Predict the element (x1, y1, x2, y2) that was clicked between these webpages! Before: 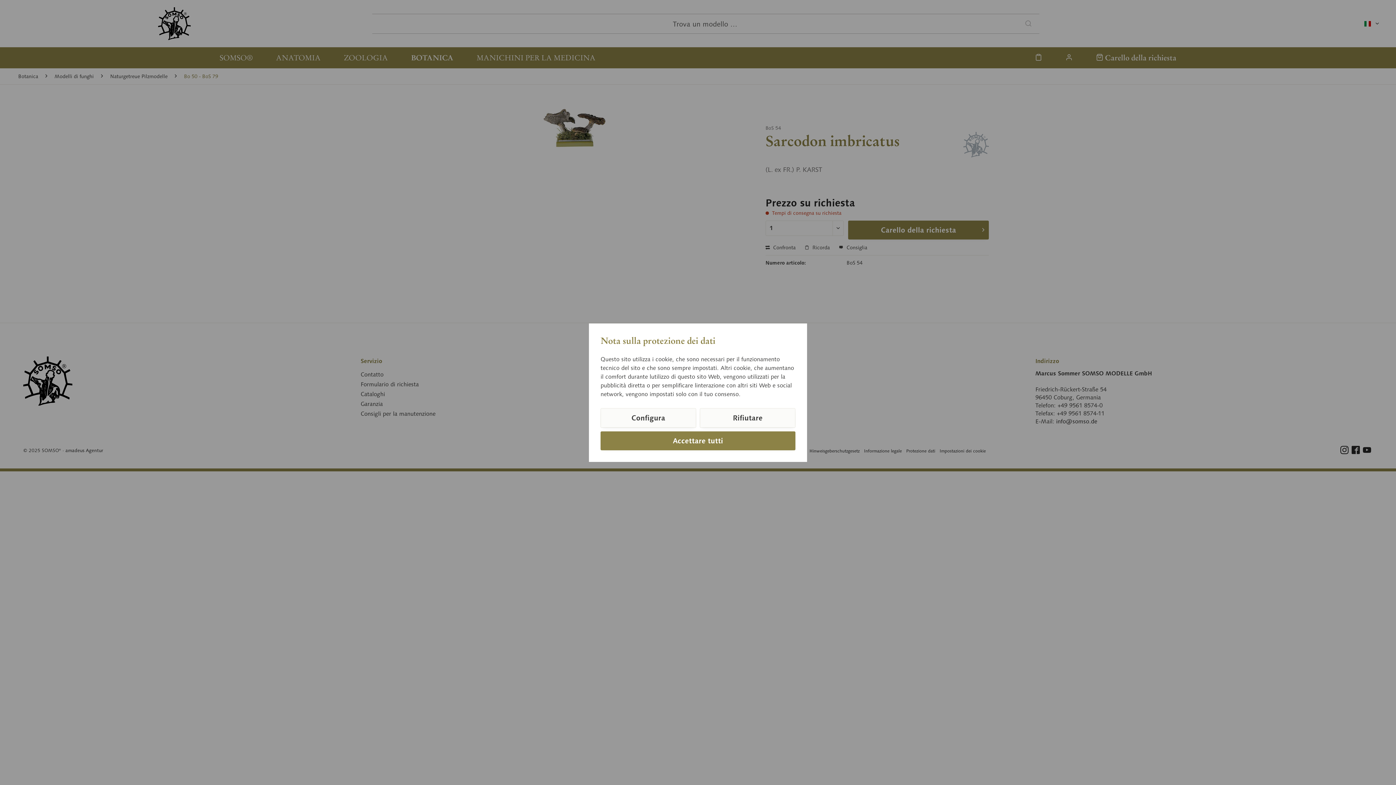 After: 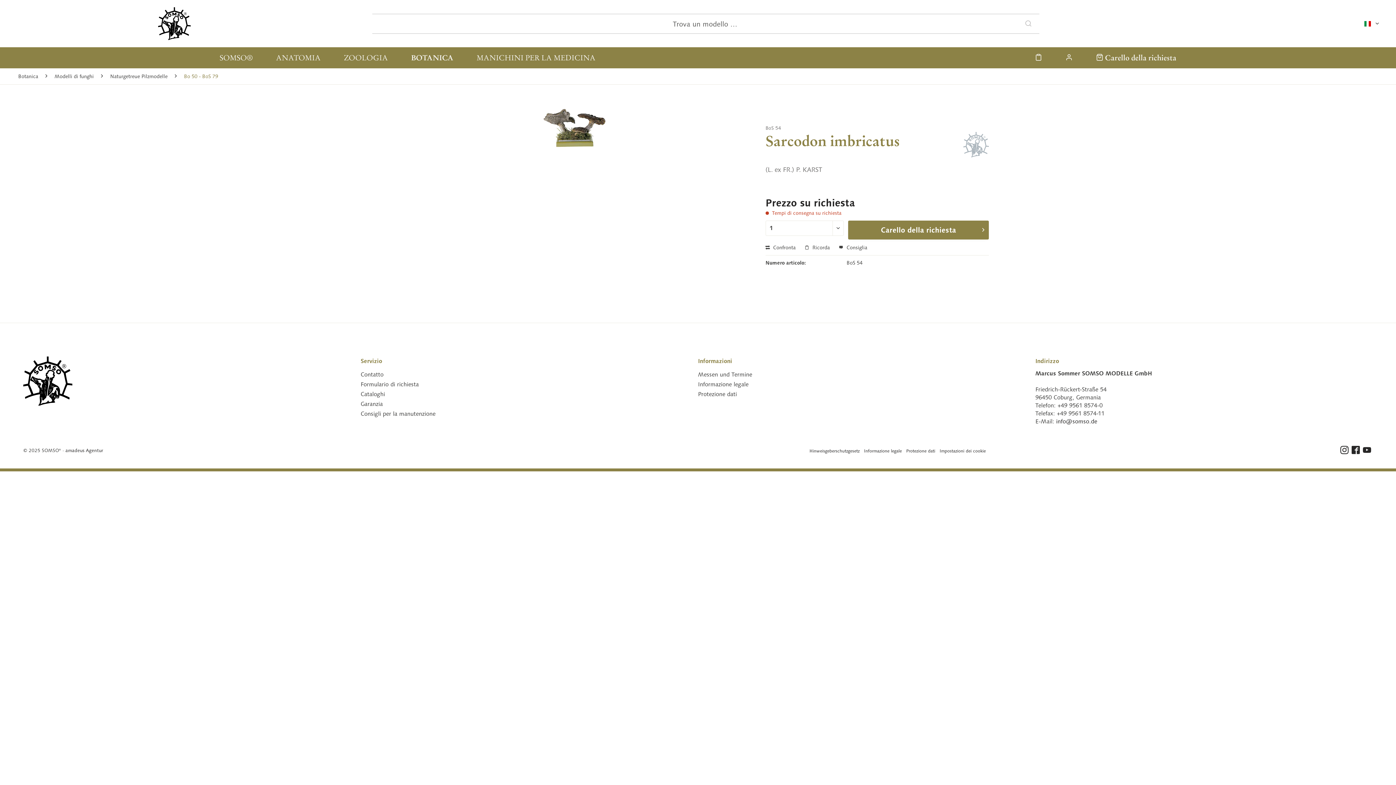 Action: bbox: (700, 408, 795, 427) label: Rifiutare